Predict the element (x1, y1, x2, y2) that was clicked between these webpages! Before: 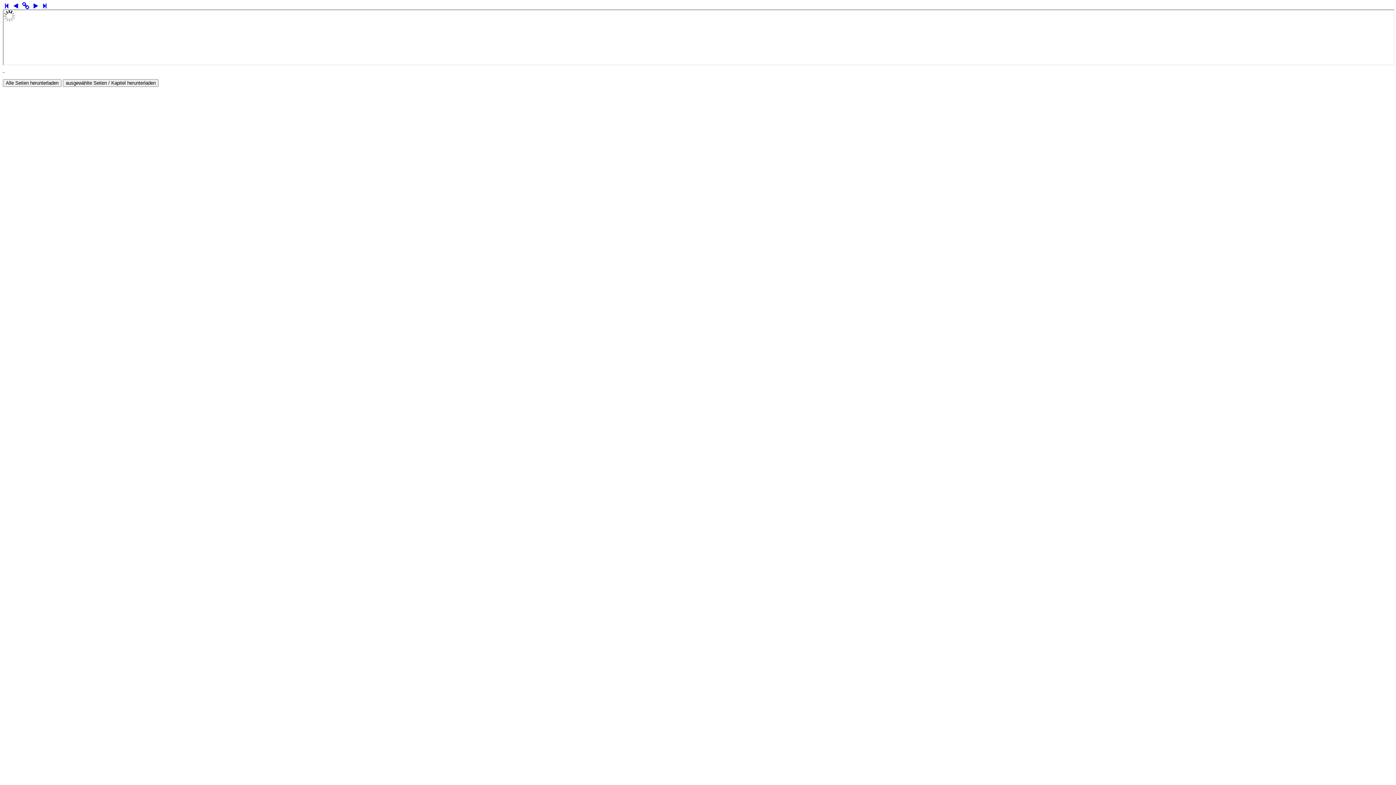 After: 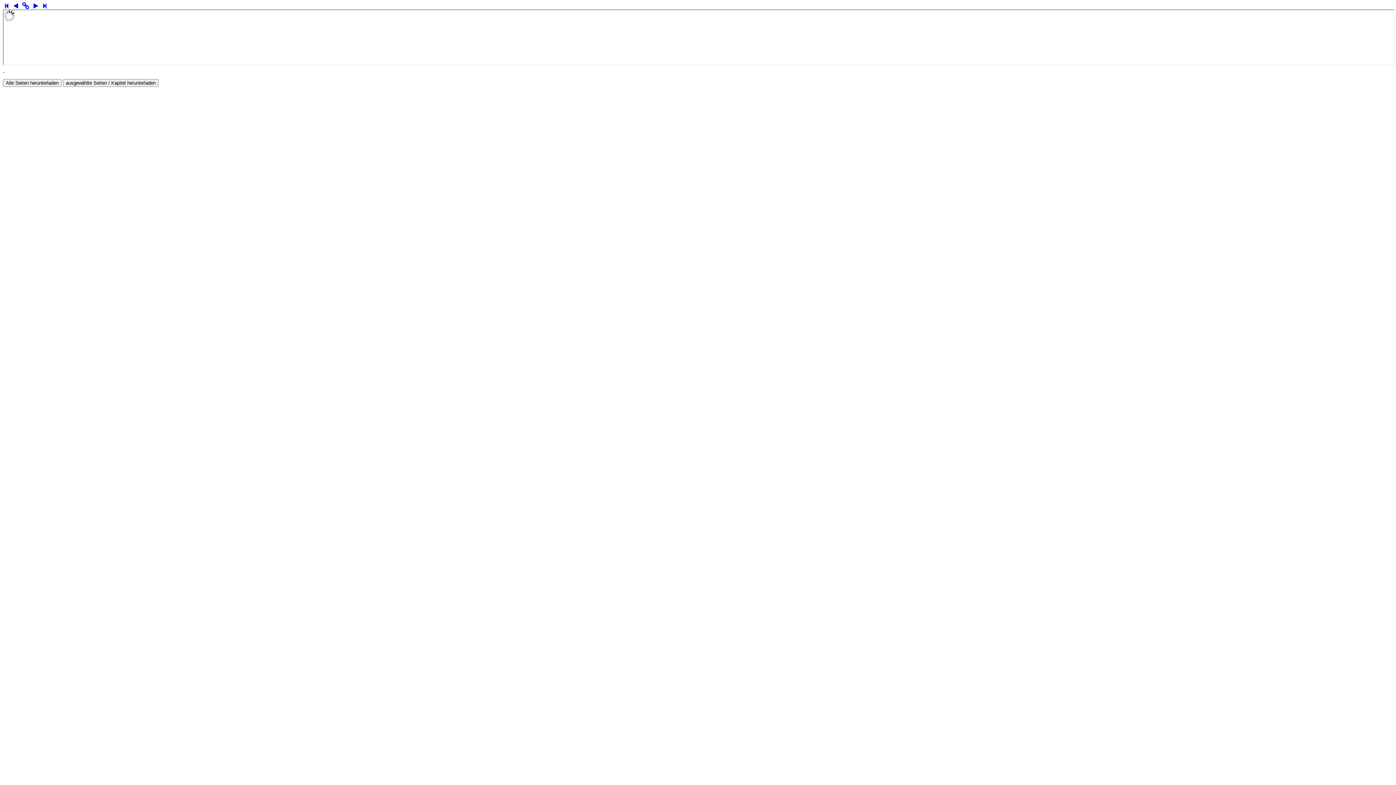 Action: bbox: (32, 2, 39, 9)